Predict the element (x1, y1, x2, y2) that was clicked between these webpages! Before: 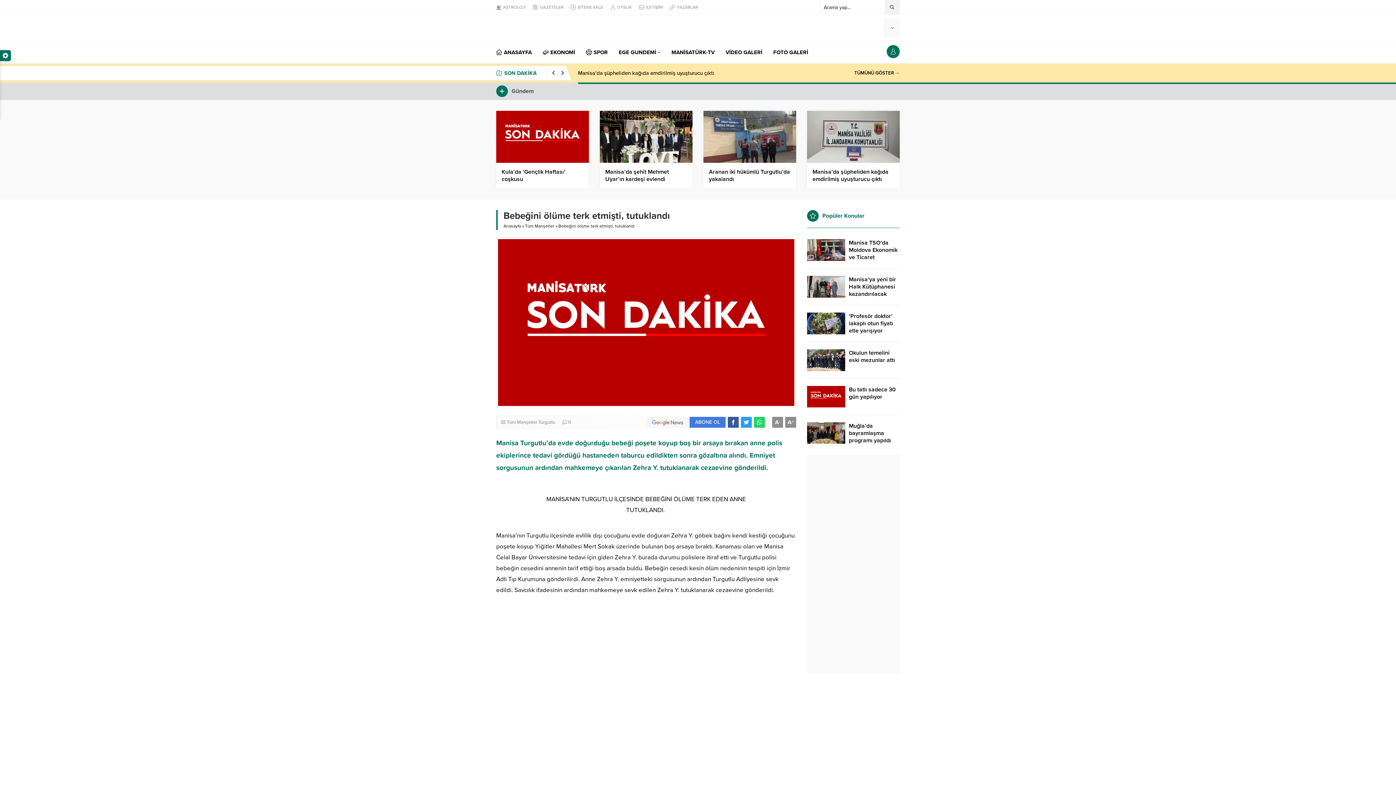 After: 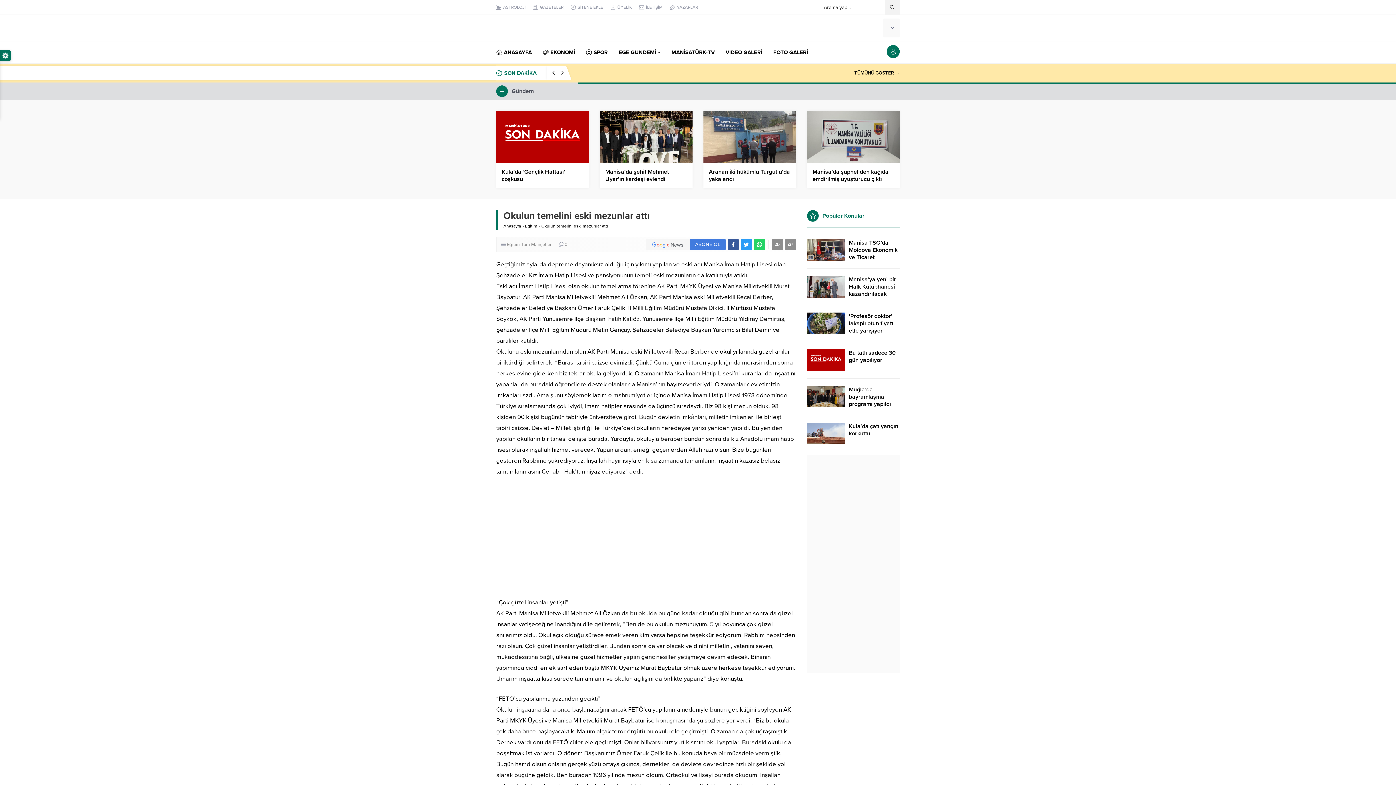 Action: bbox: (807, 349, 845, 371)